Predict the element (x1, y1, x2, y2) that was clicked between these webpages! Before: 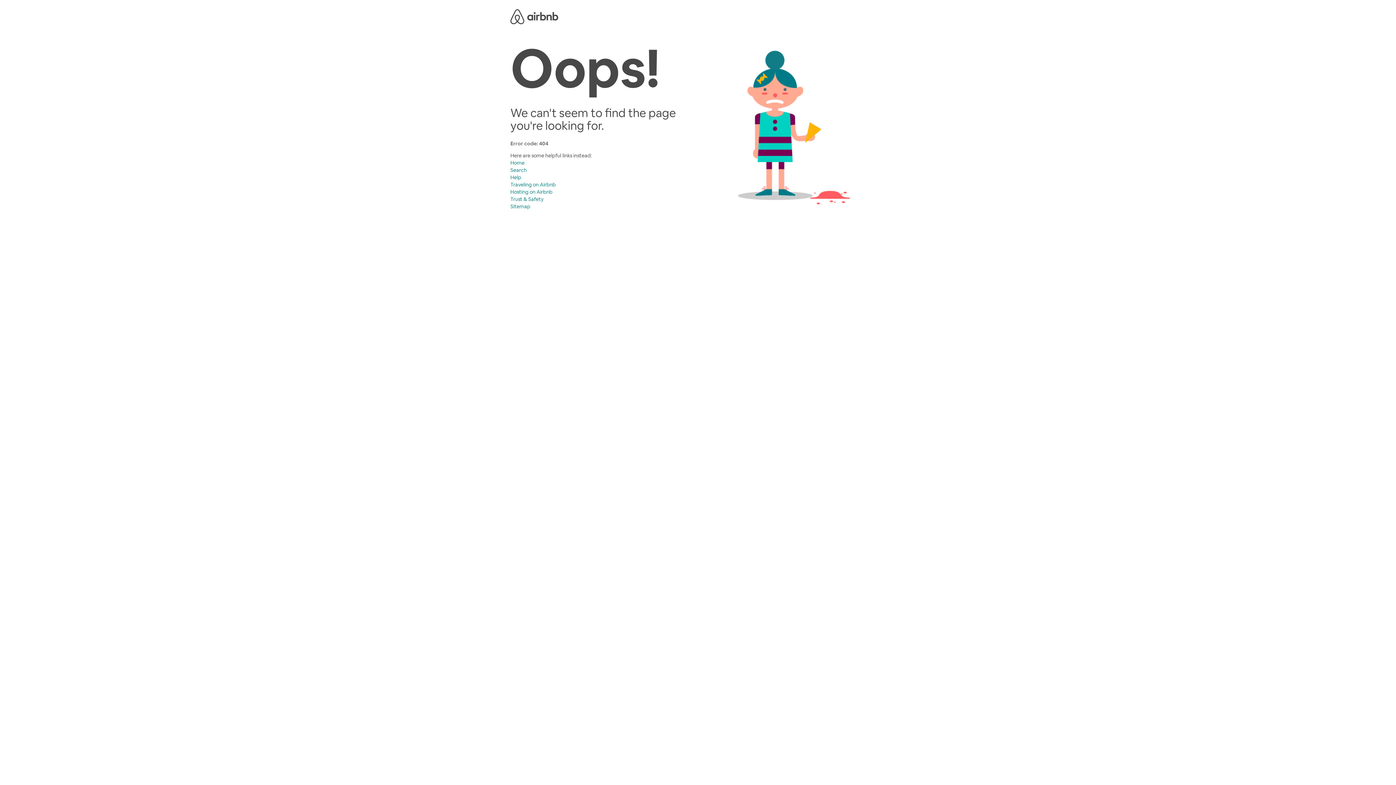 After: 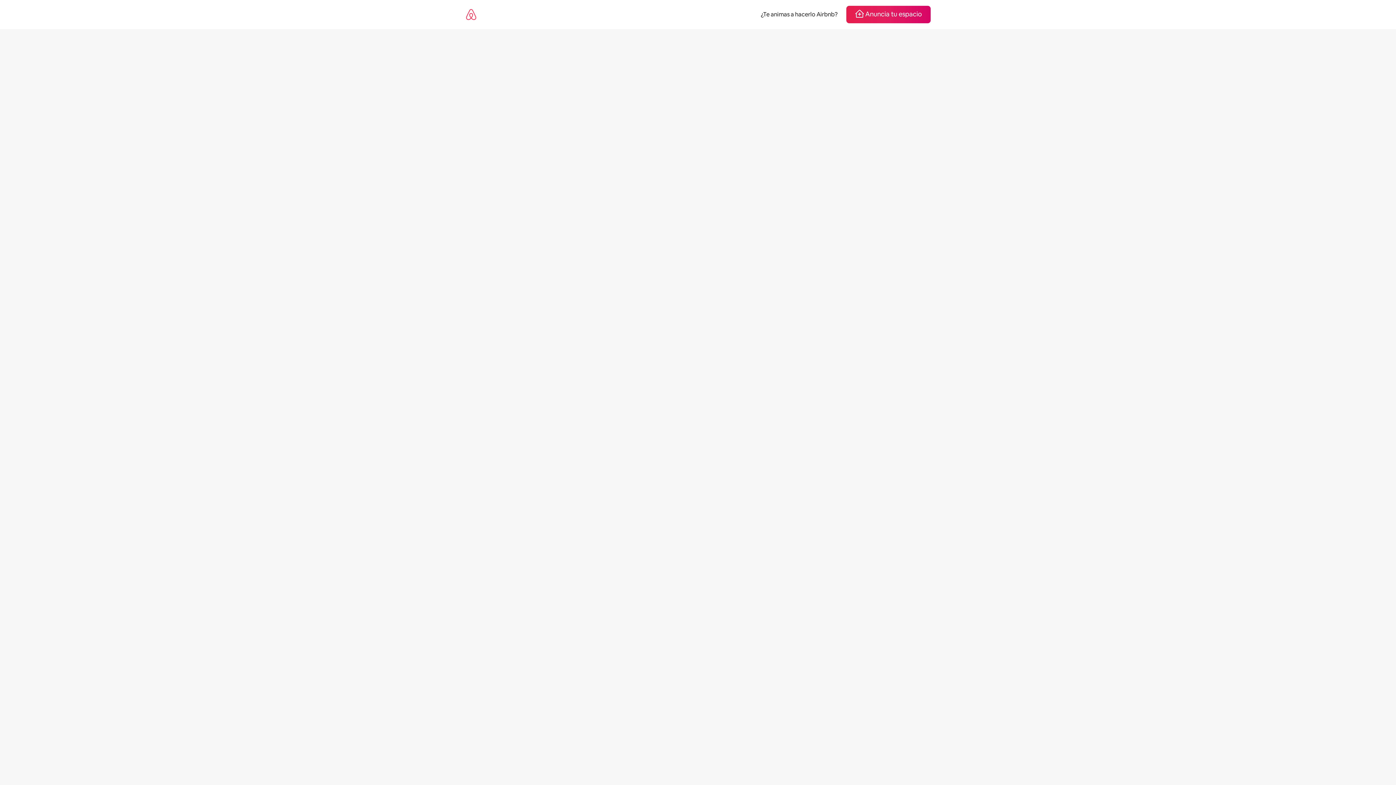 Action: bbox: (510, 196, 543, 202) label: Trust & Safety